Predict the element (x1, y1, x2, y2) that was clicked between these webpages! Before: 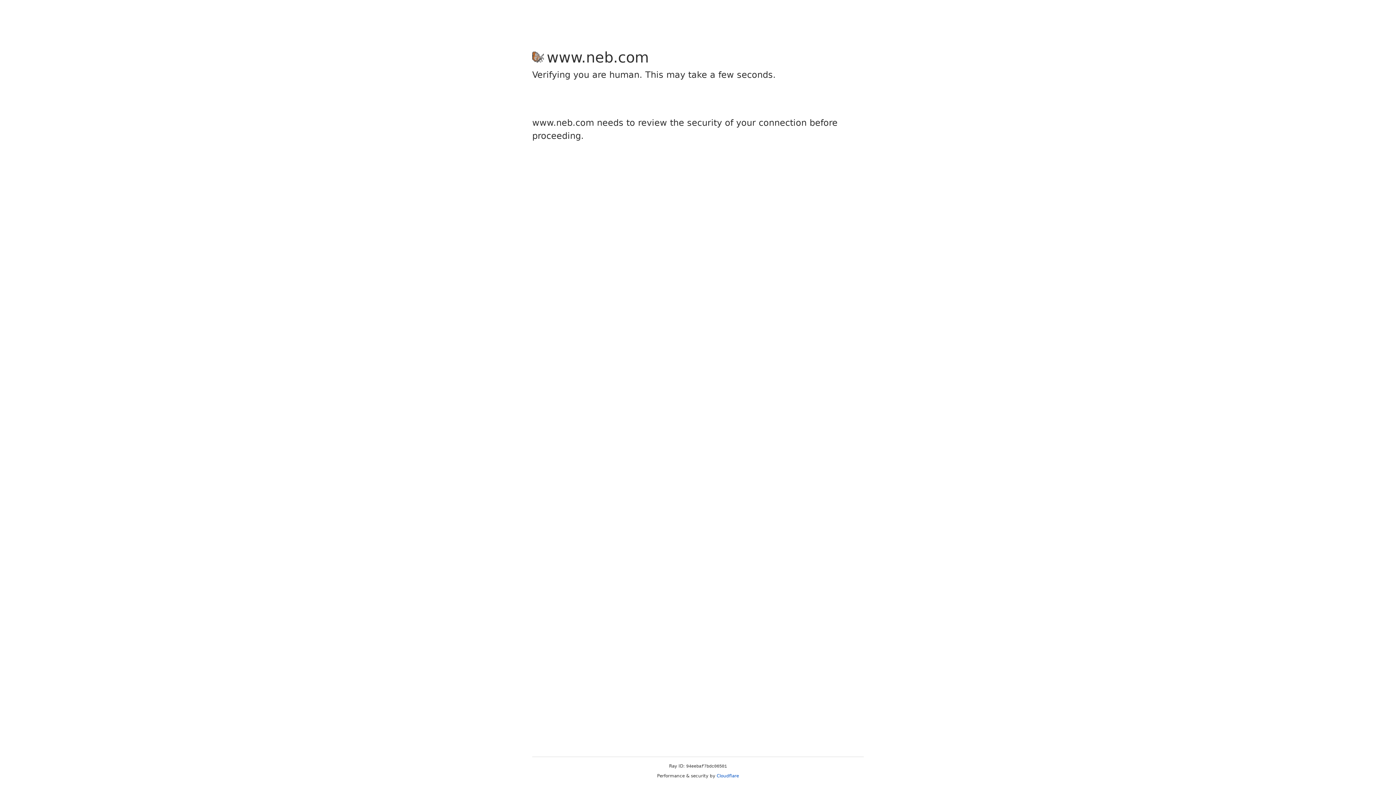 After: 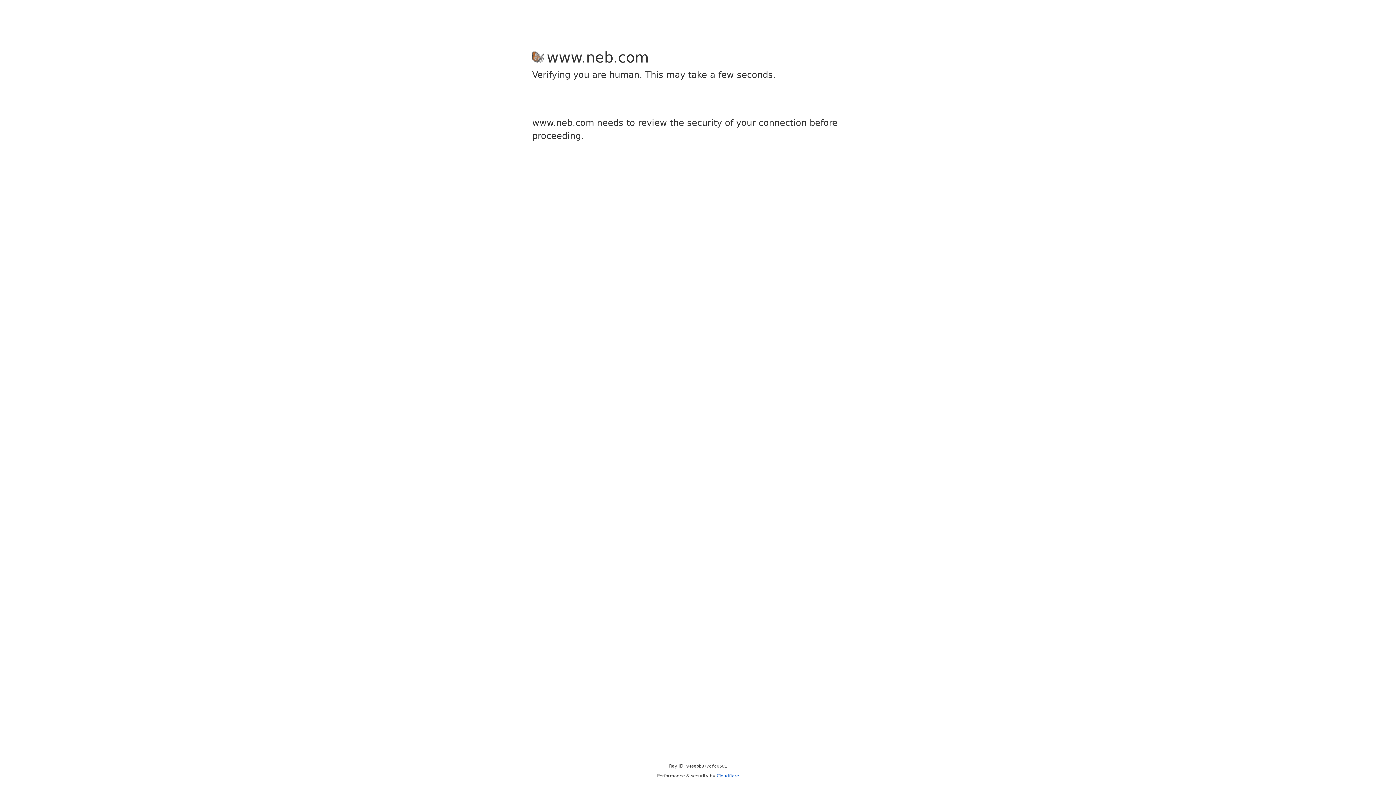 Action: bbox: (716, 773, 739, 778) label: Cloudflare